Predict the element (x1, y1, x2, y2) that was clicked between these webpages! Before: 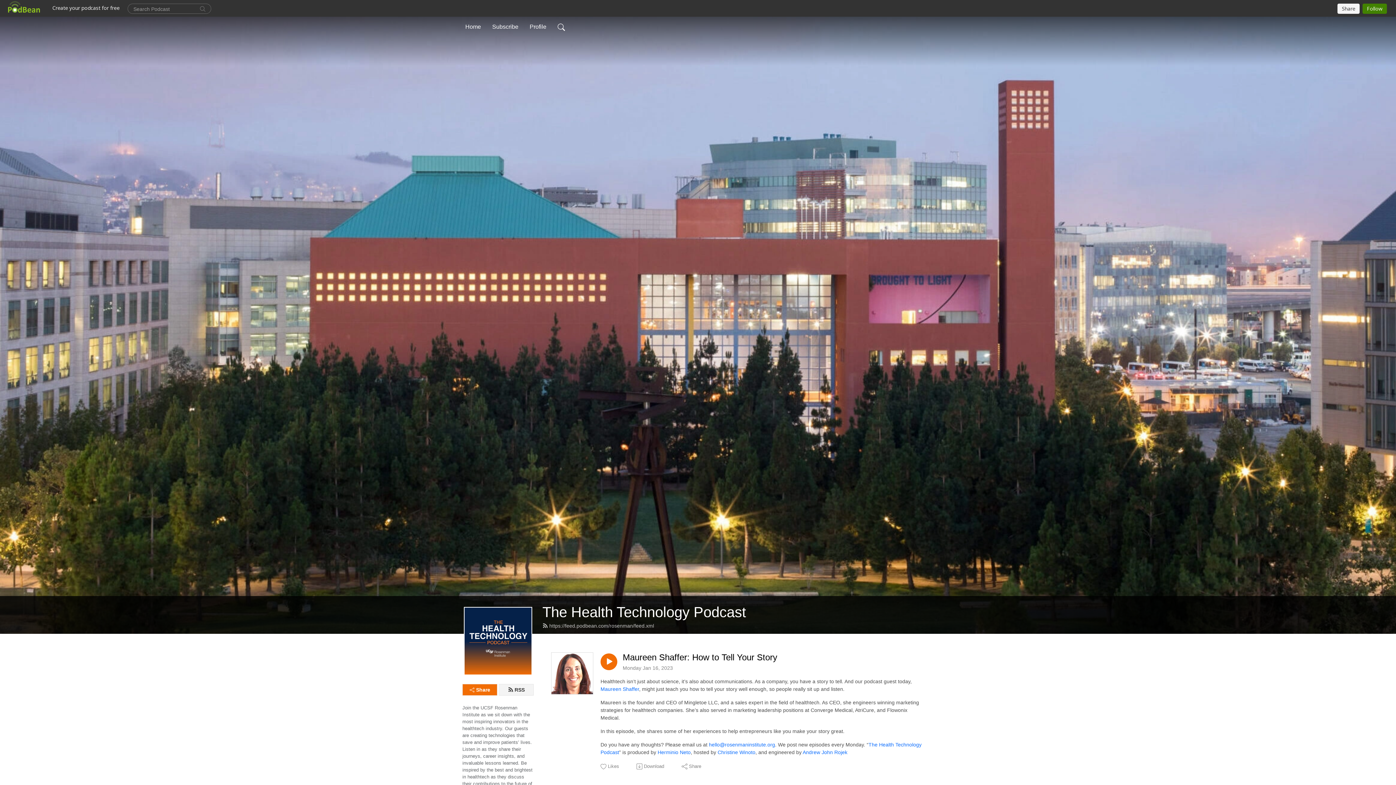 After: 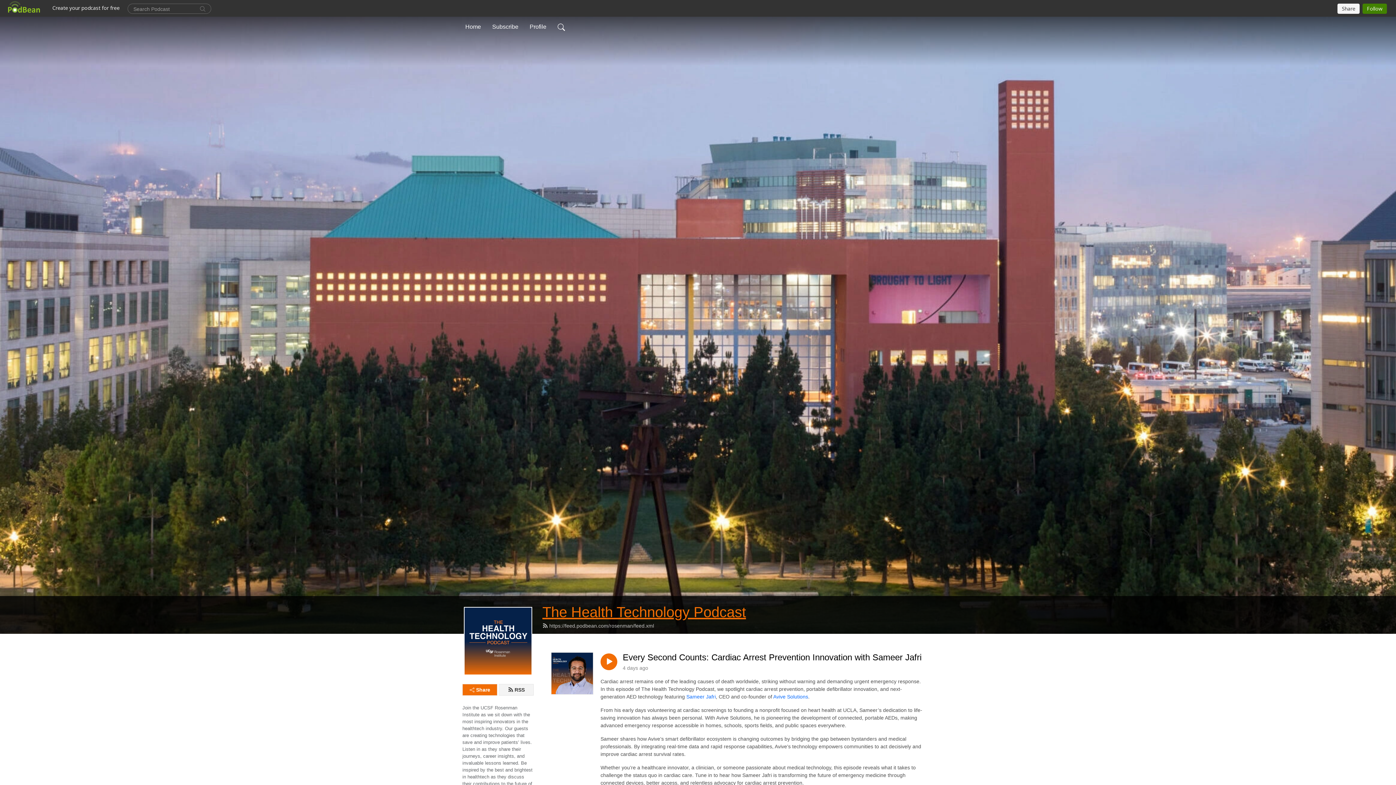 Action: label: The Health Technology Podcast bbox: (542, 604, 746, 620)